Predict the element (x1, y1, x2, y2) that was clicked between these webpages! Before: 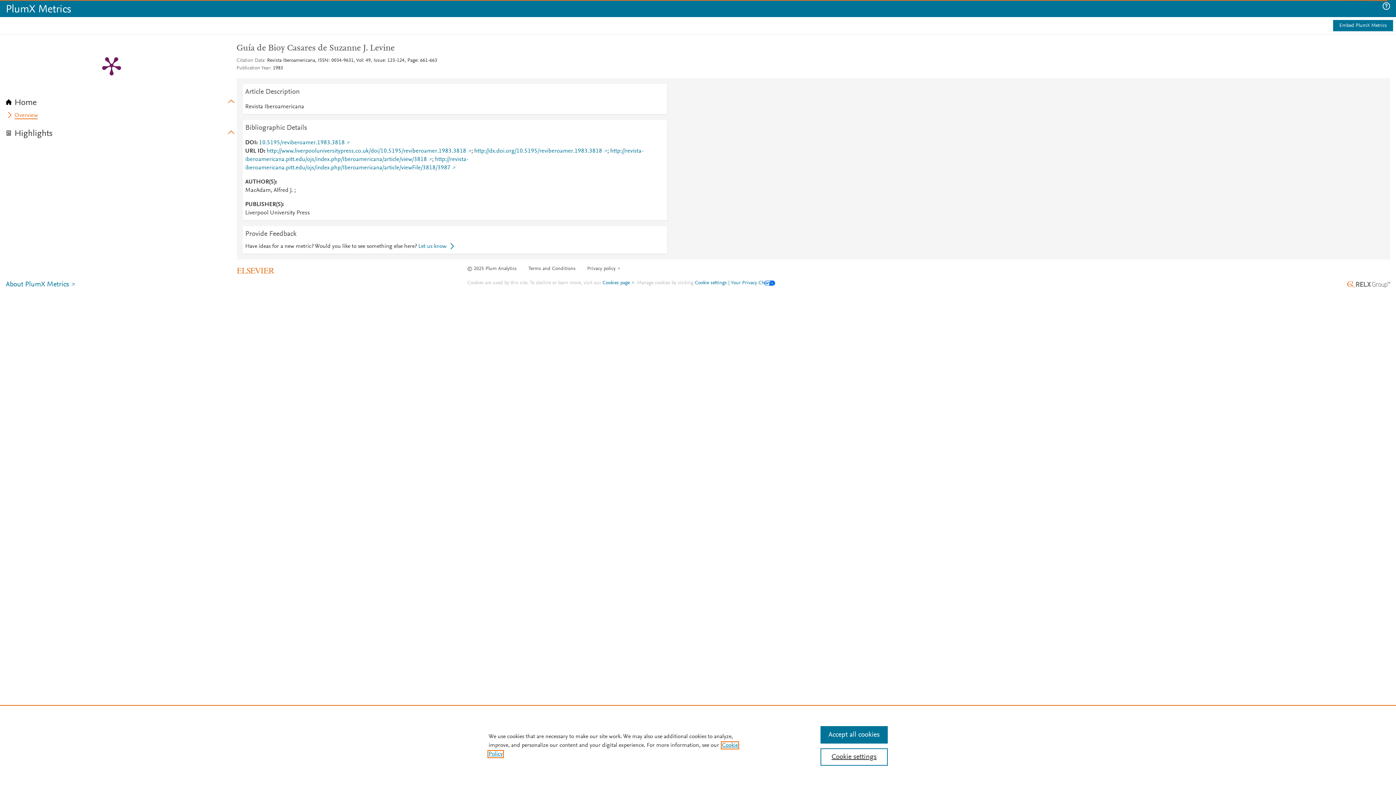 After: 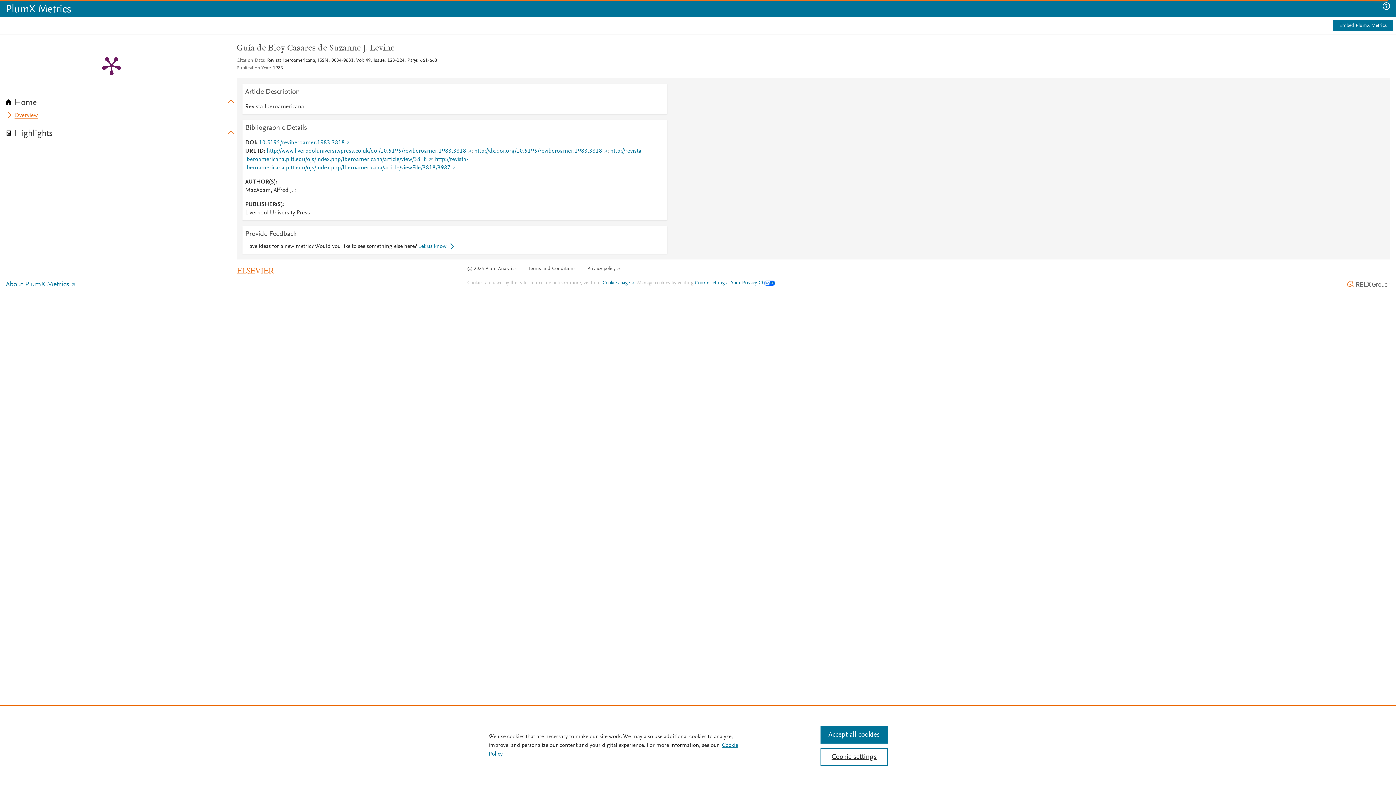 Action: bbox: (8, 110, 37, 119) label: Overview